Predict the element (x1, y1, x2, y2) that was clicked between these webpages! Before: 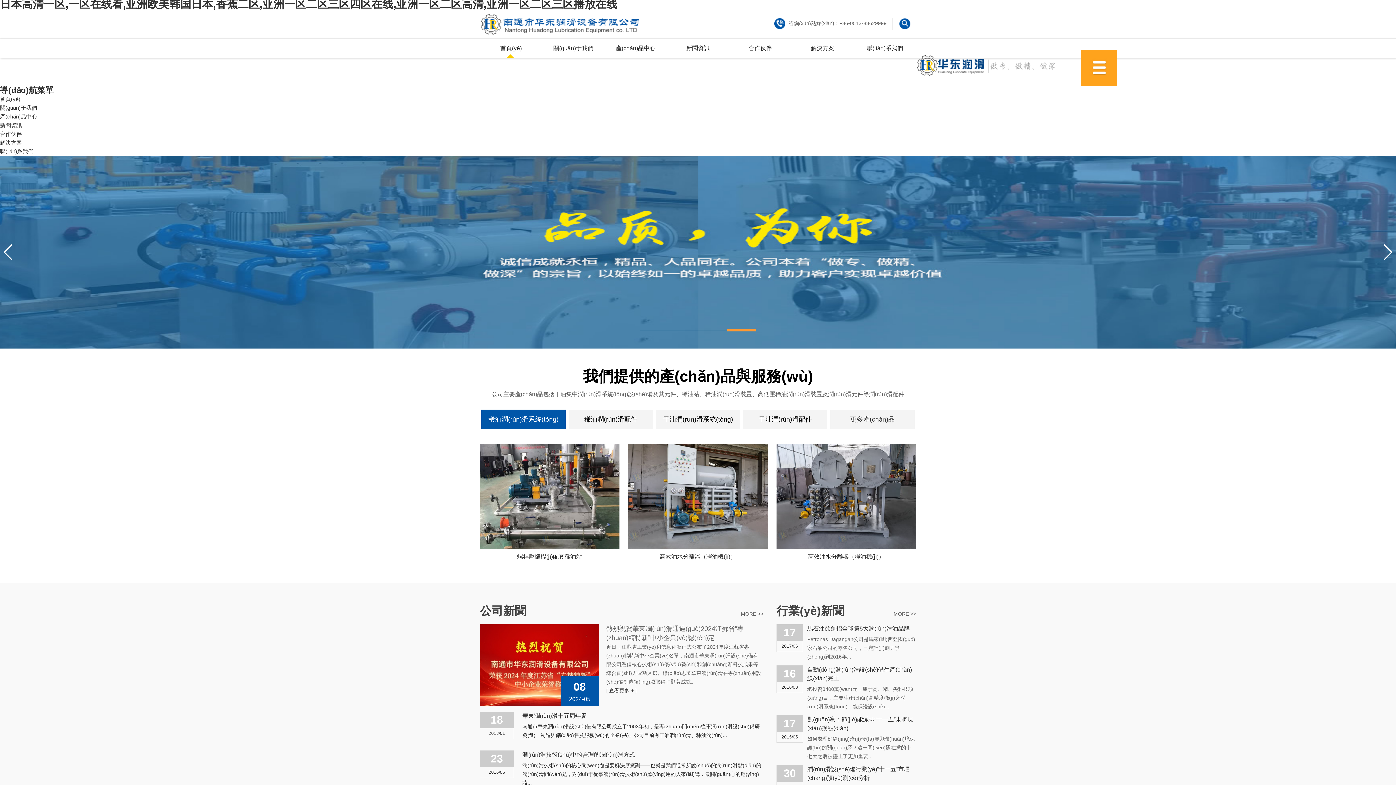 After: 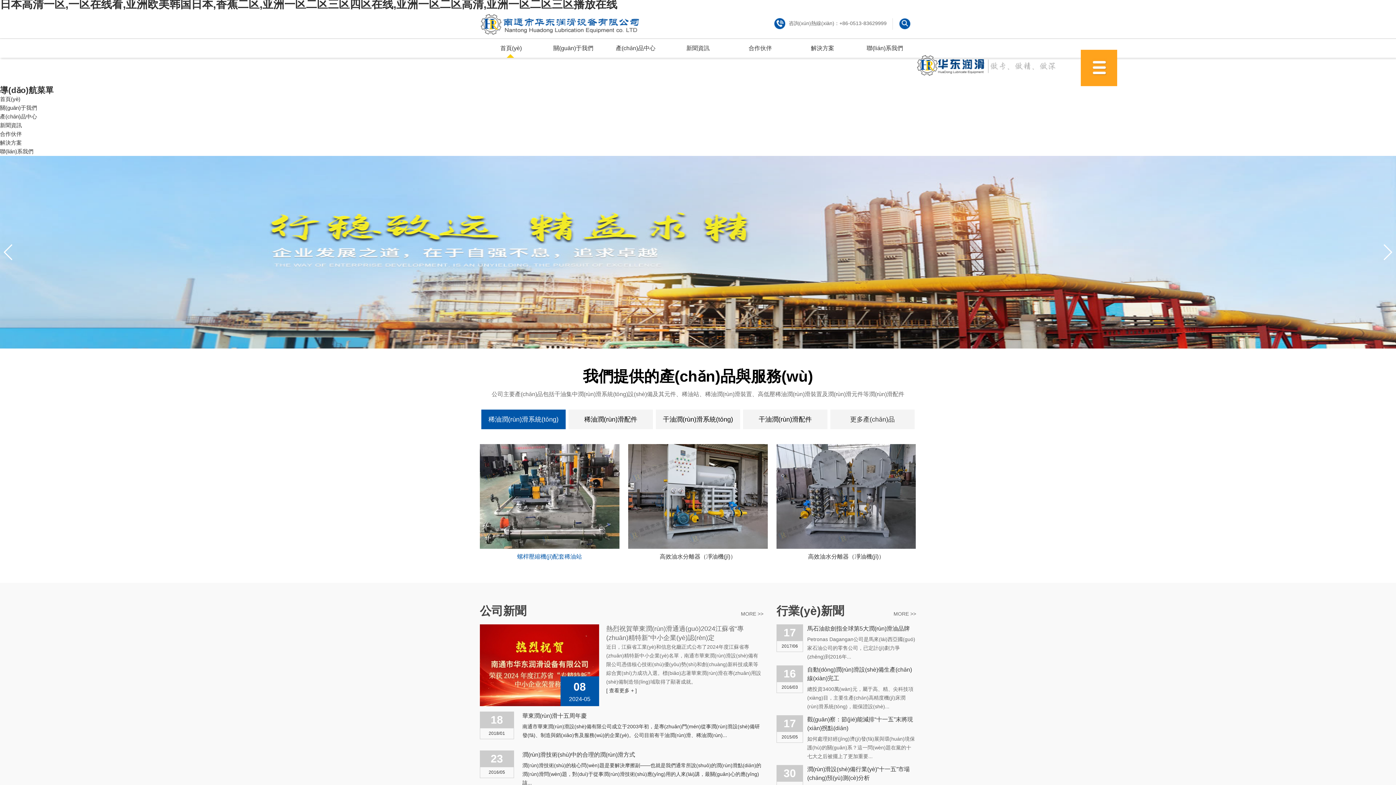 Action: bbox: (517, 553, 582, 559) label: 螺桿壓縮機(jī)配套稀油站